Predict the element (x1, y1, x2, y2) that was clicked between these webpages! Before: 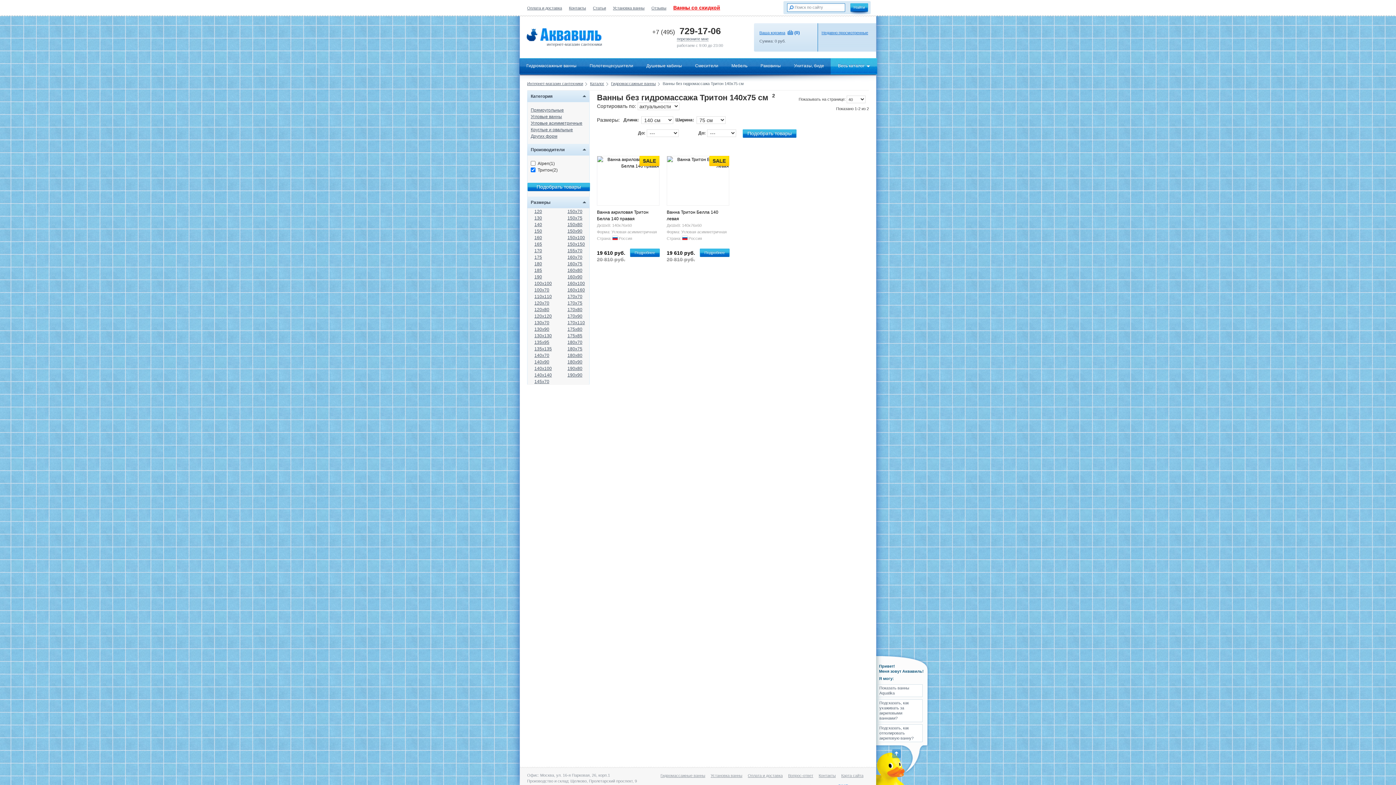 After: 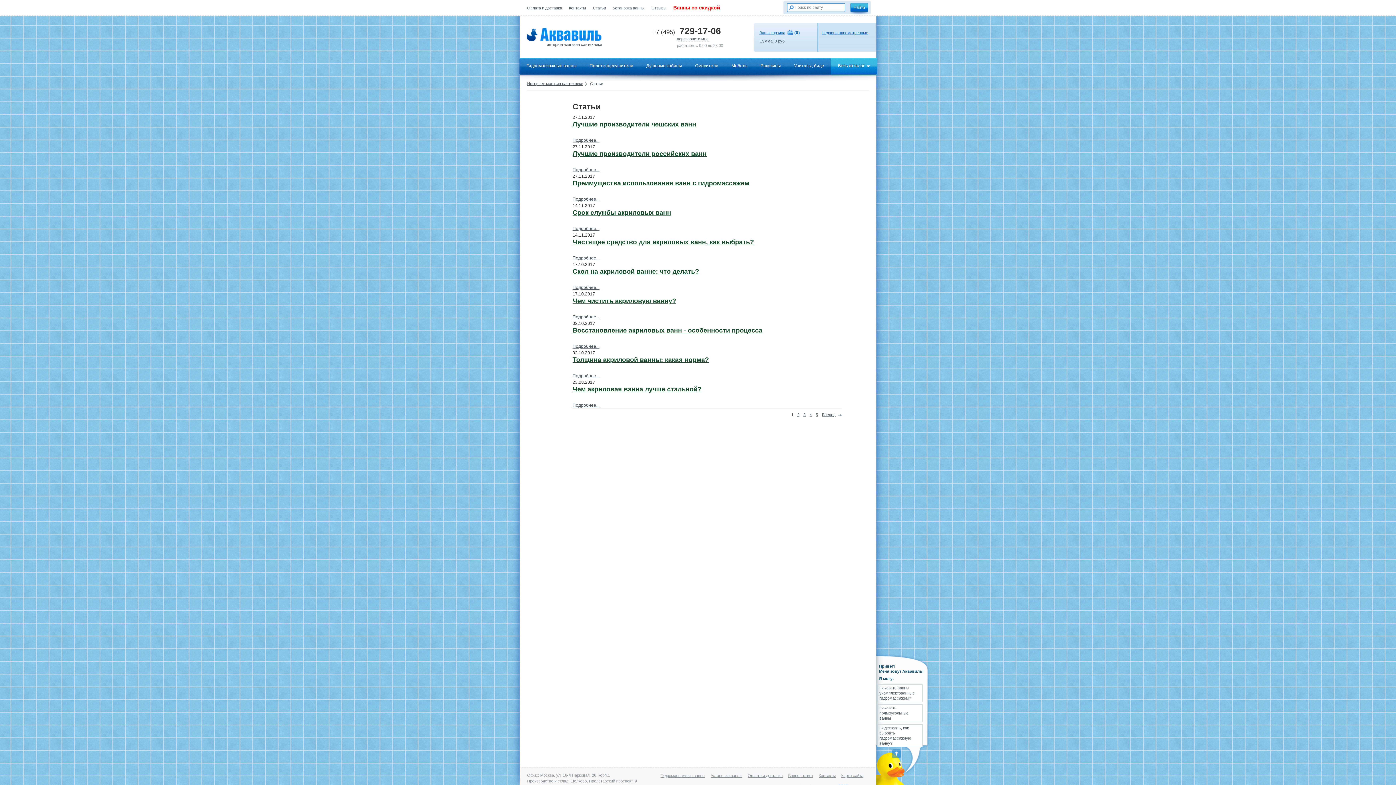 Action: label: Статьи bbox: (593, 5, 606, 10)